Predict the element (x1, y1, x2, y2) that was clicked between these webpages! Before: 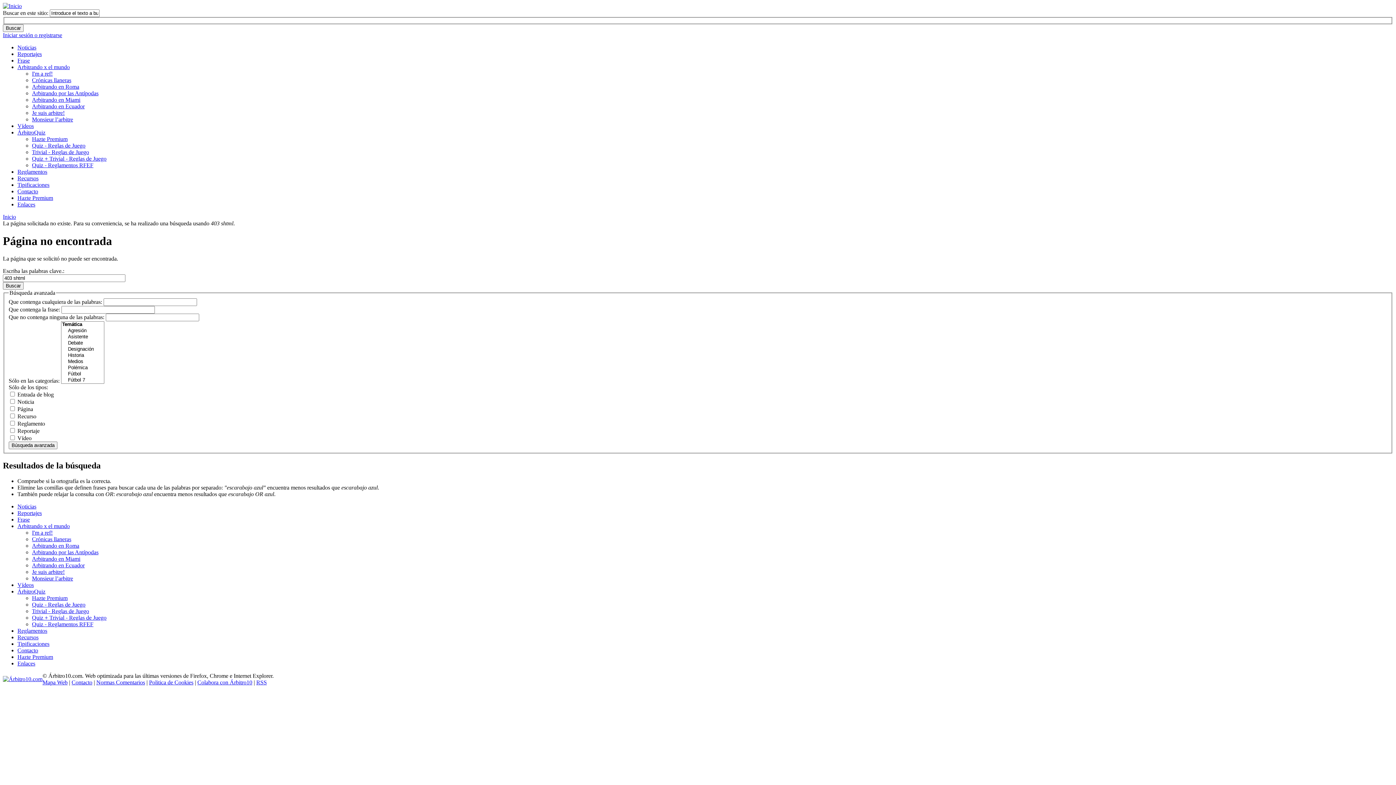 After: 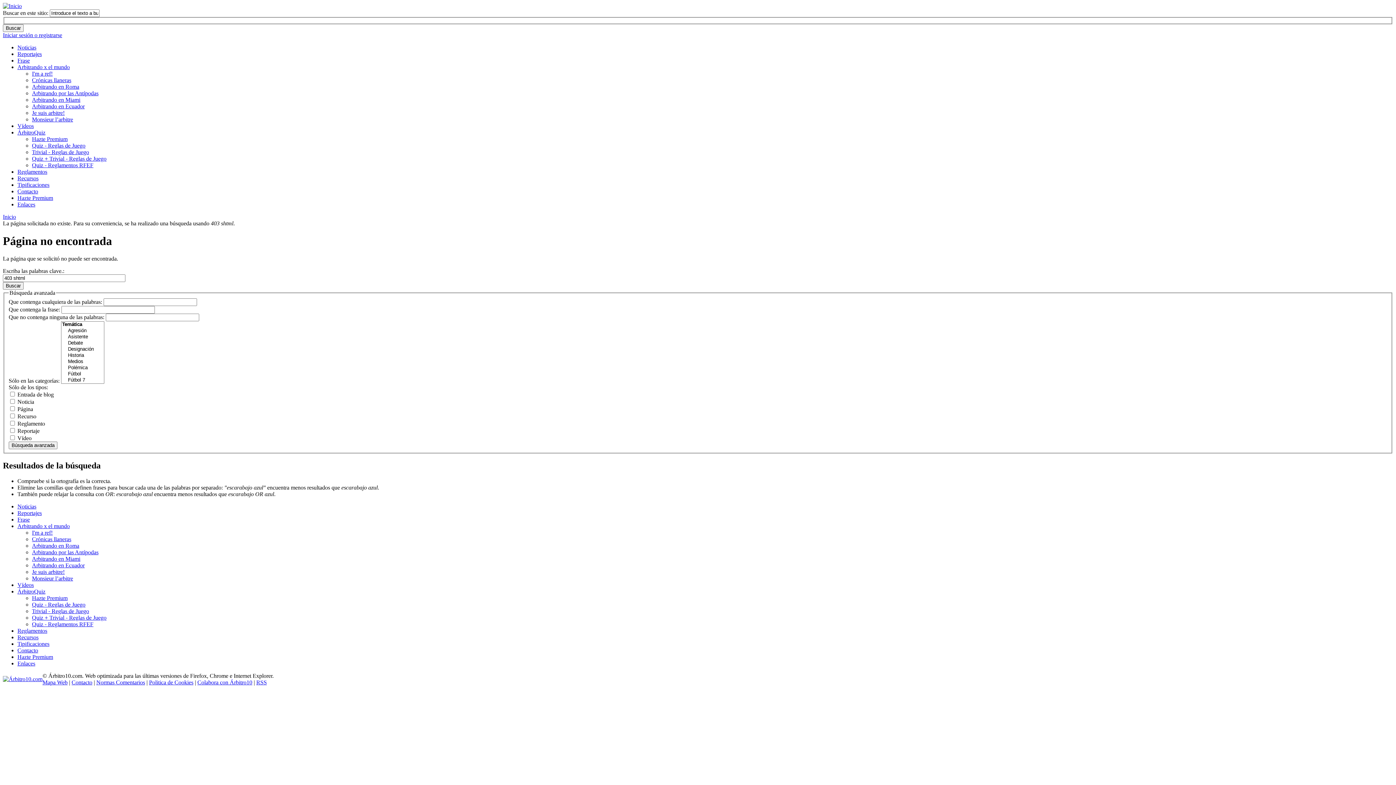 Action: label: Monsieur l’arbitre bbox: (32, 116, 73, 122)